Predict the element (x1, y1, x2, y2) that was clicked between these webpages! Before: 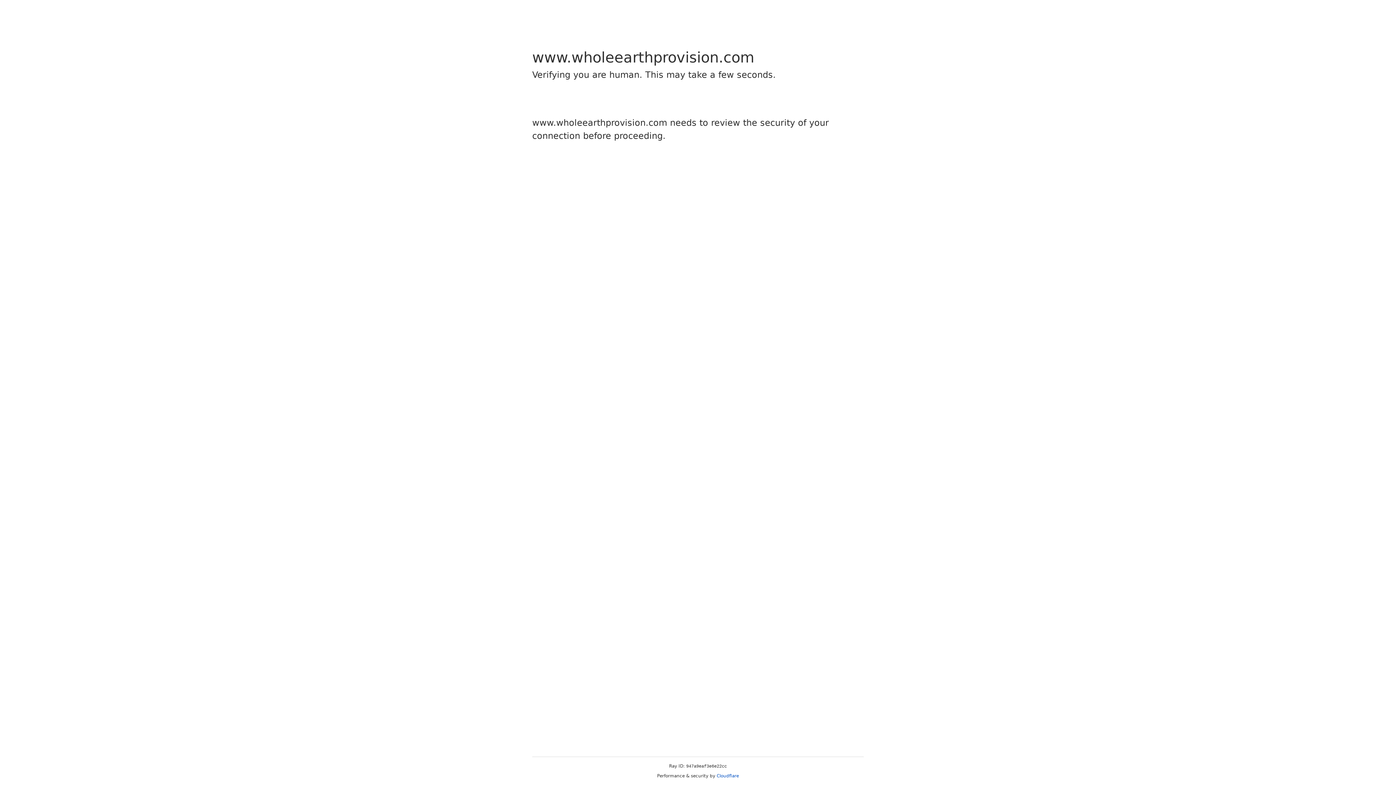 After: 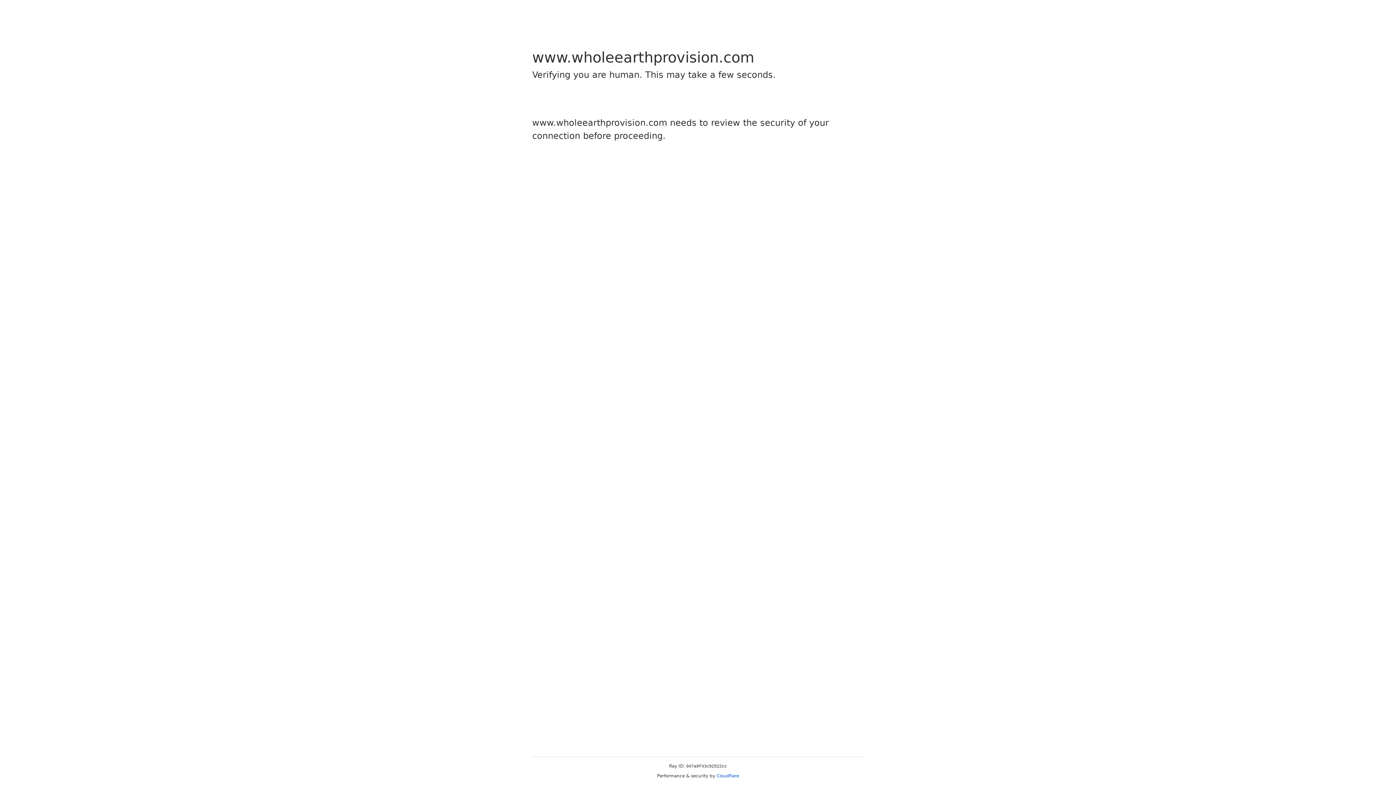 Action: bbox: (716, 773, 739, 778) label: Cloudflare